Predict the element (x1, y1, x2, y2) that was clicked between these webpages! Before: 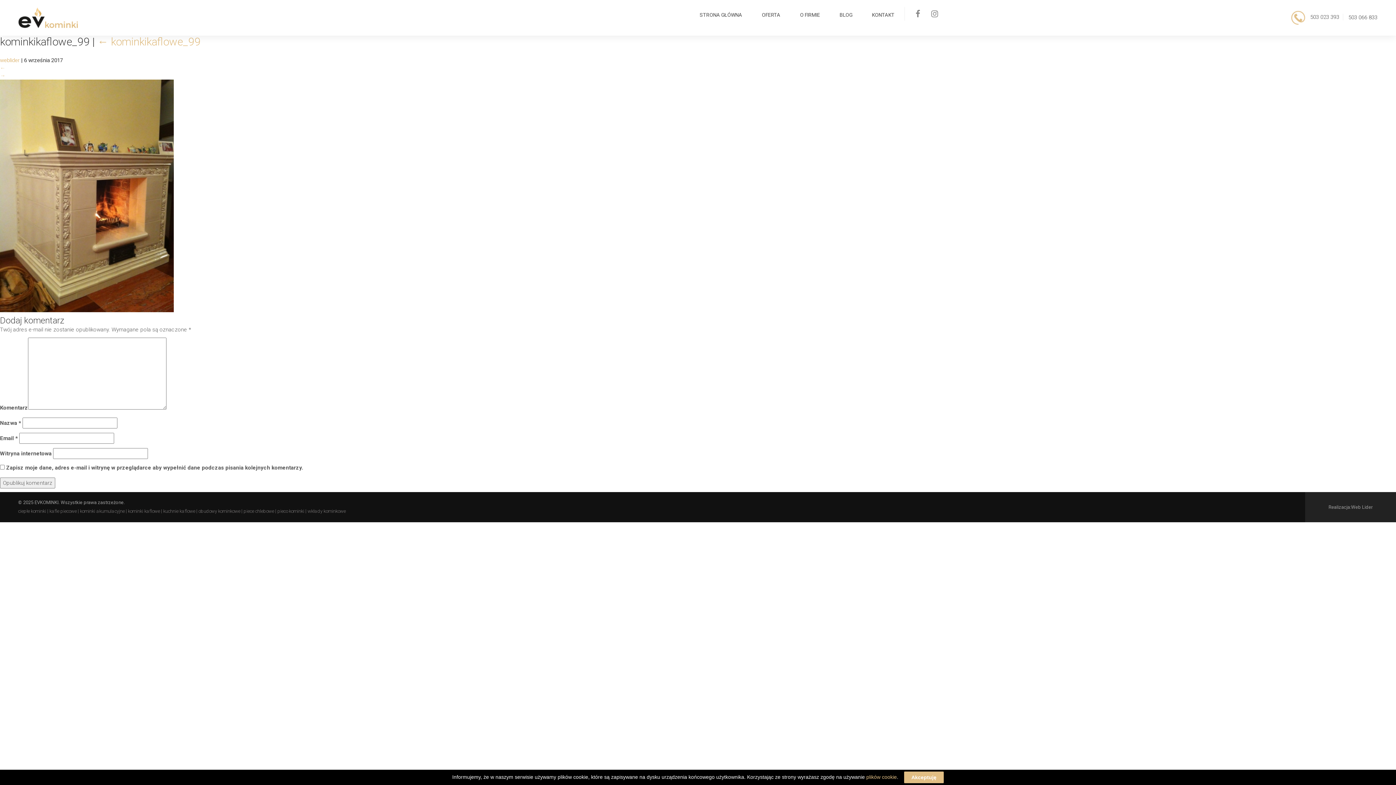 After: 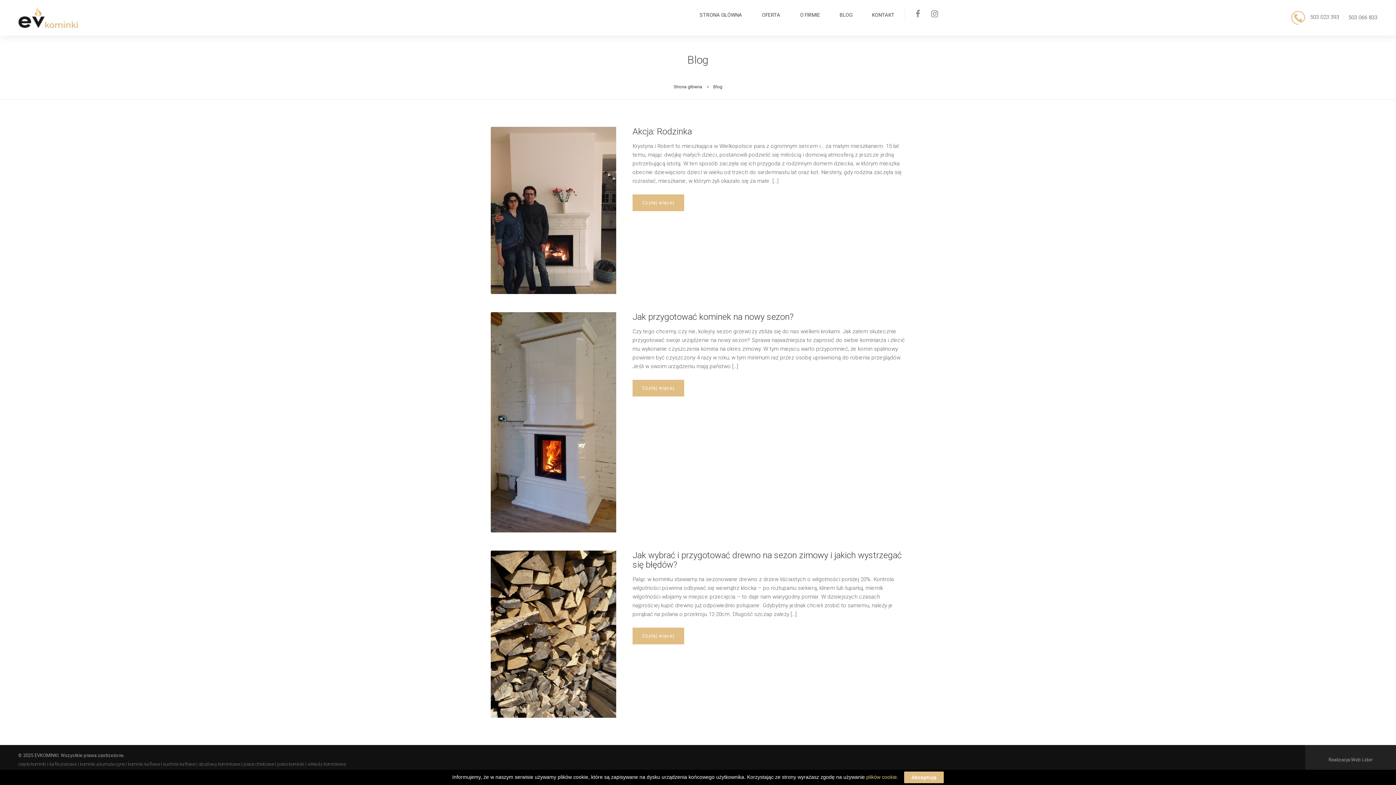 Action: label: BLOG bbox: (830, 6, 862, 22)